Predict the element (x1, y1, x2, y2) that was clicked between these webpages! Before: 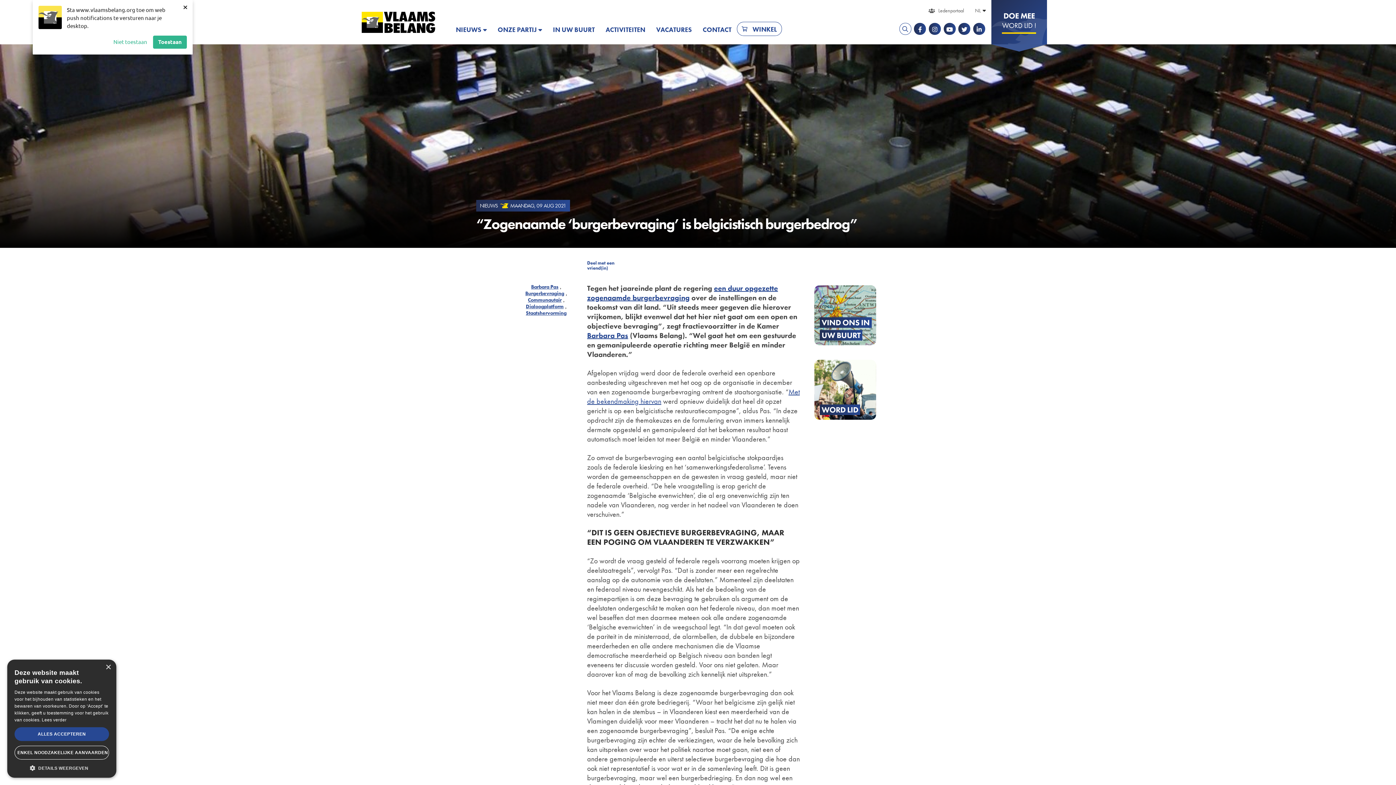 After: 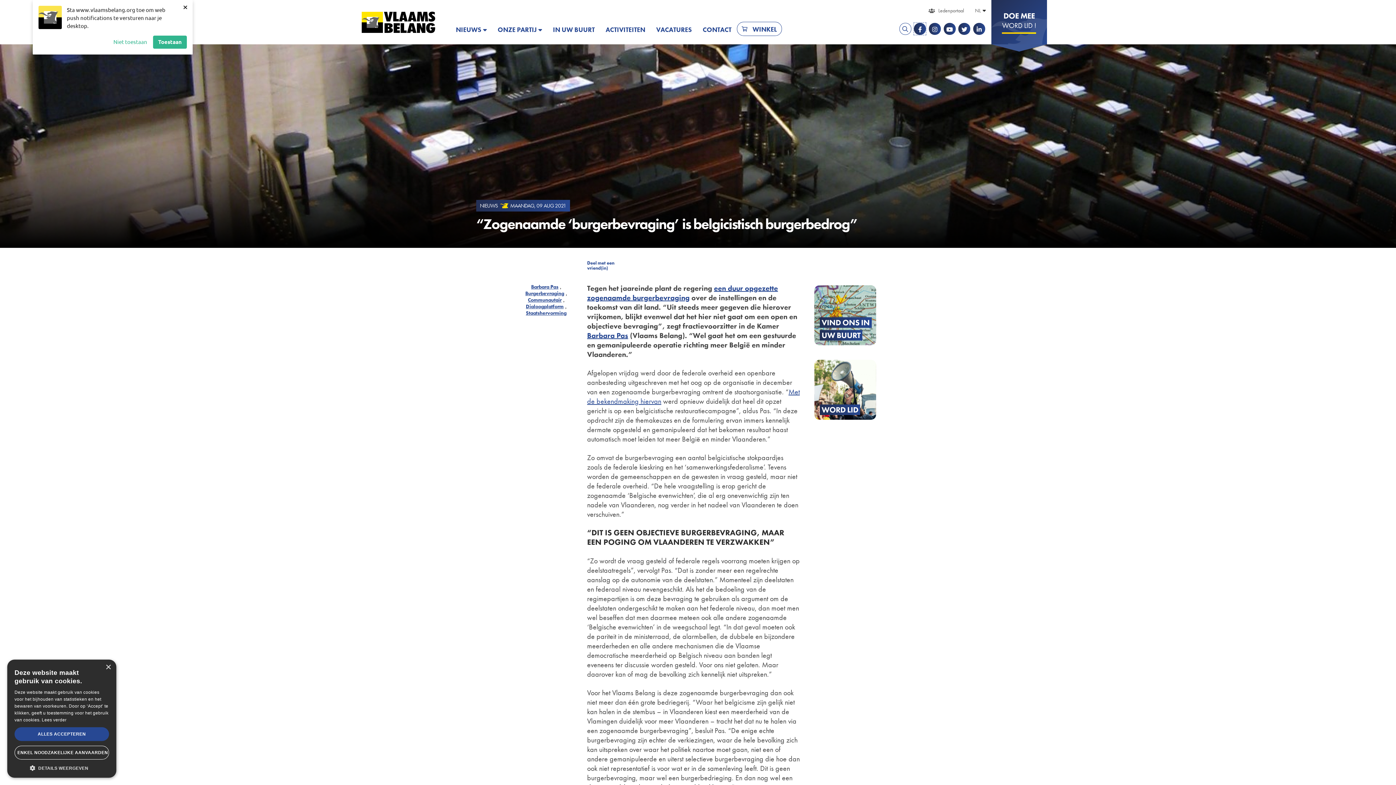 Action: bbox: (914, 22, 926, 34)